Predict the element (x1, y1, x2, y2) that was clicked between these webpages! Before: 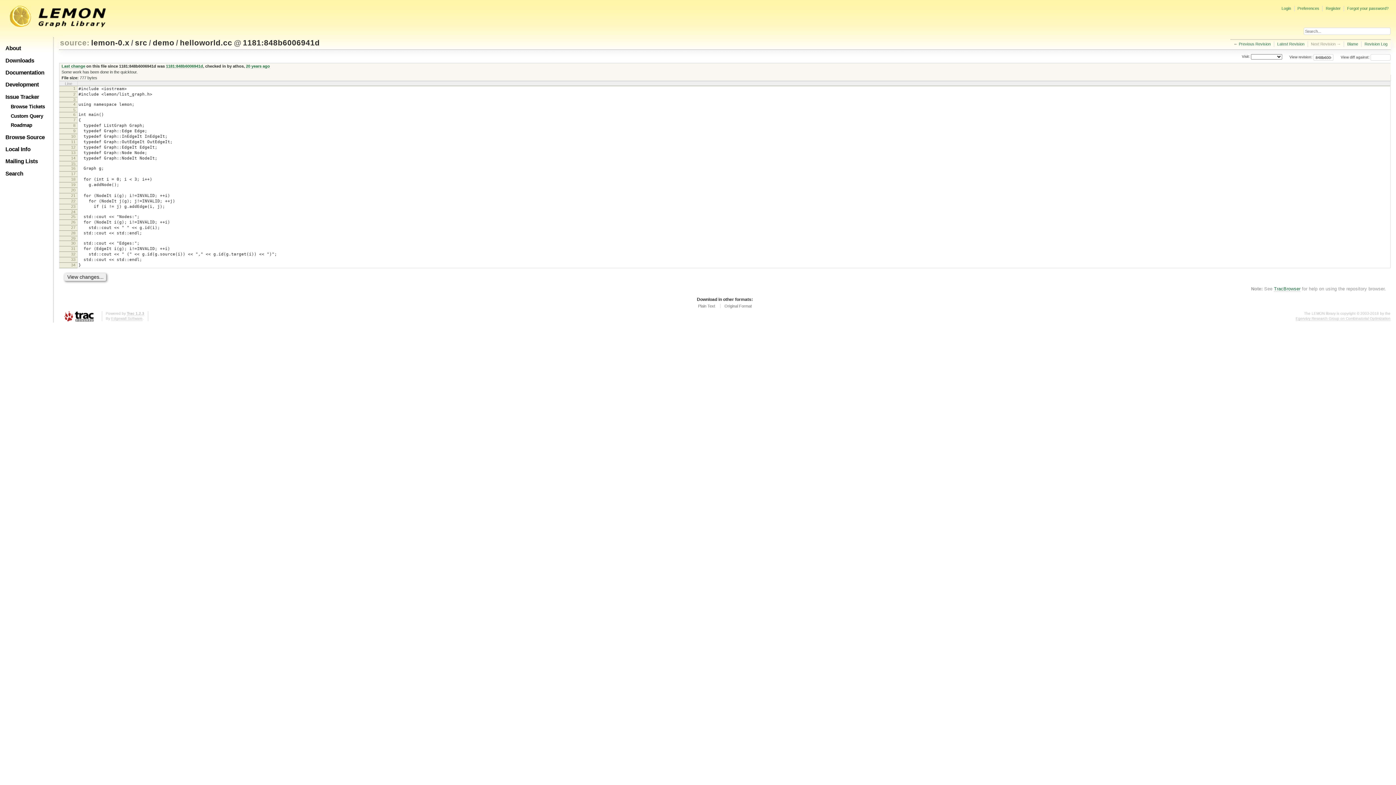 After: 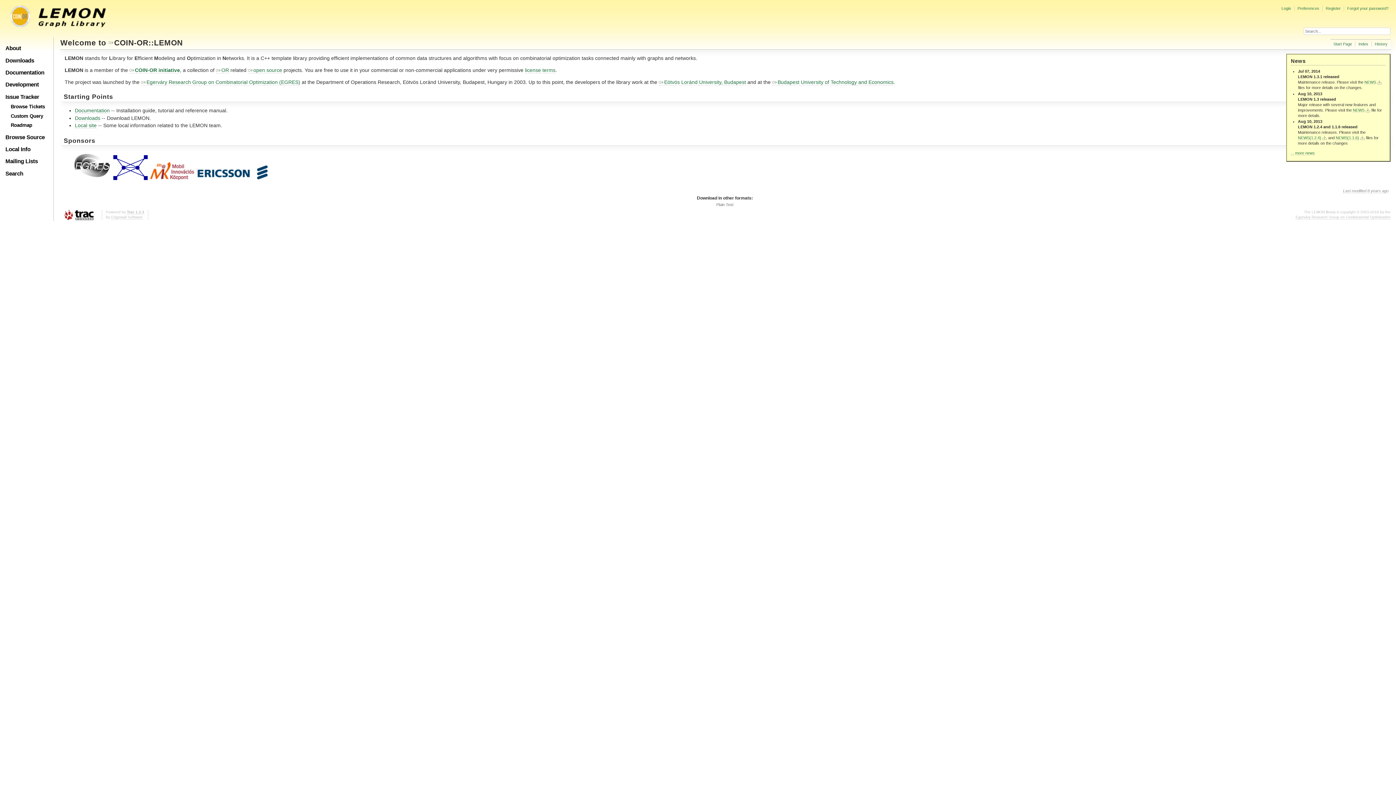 Action: bbox: (37, 22, 106, 28)